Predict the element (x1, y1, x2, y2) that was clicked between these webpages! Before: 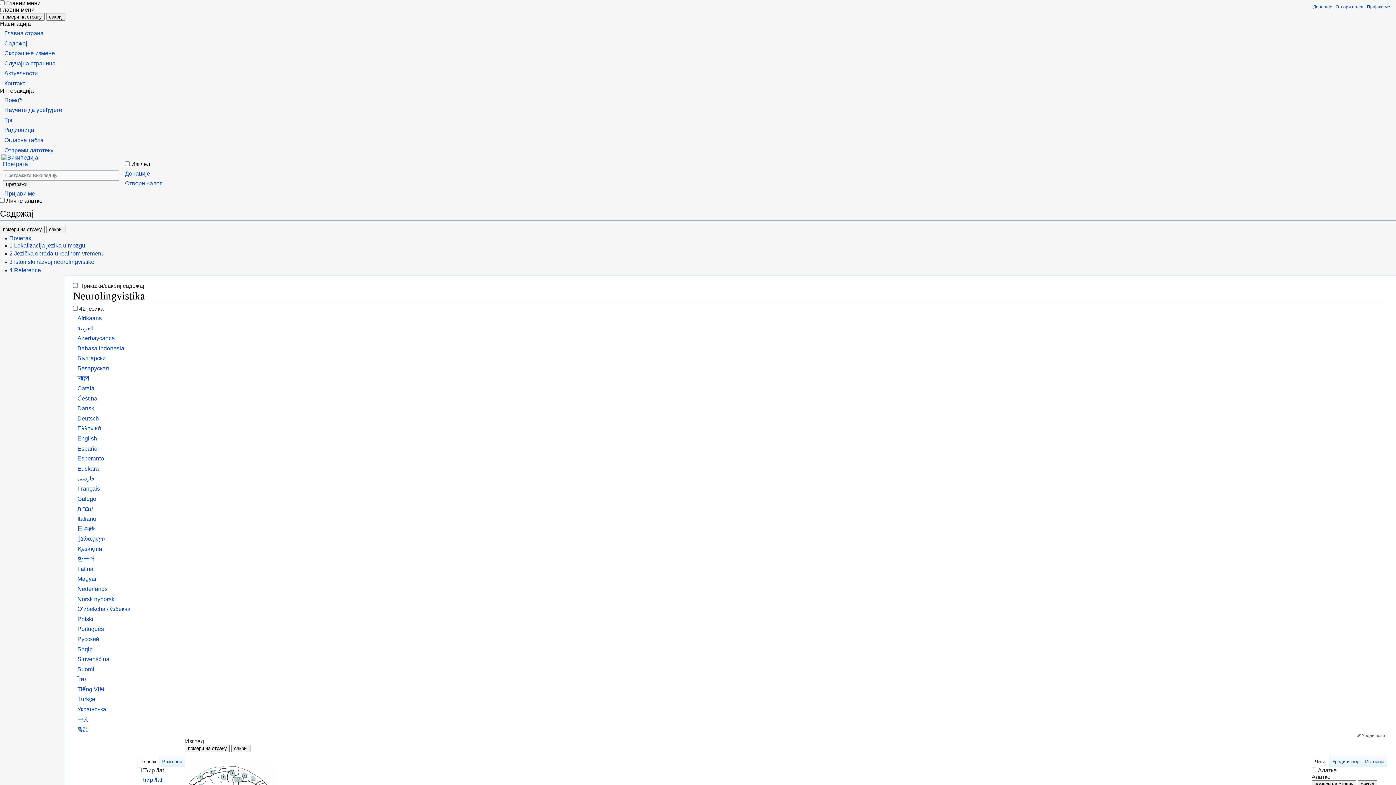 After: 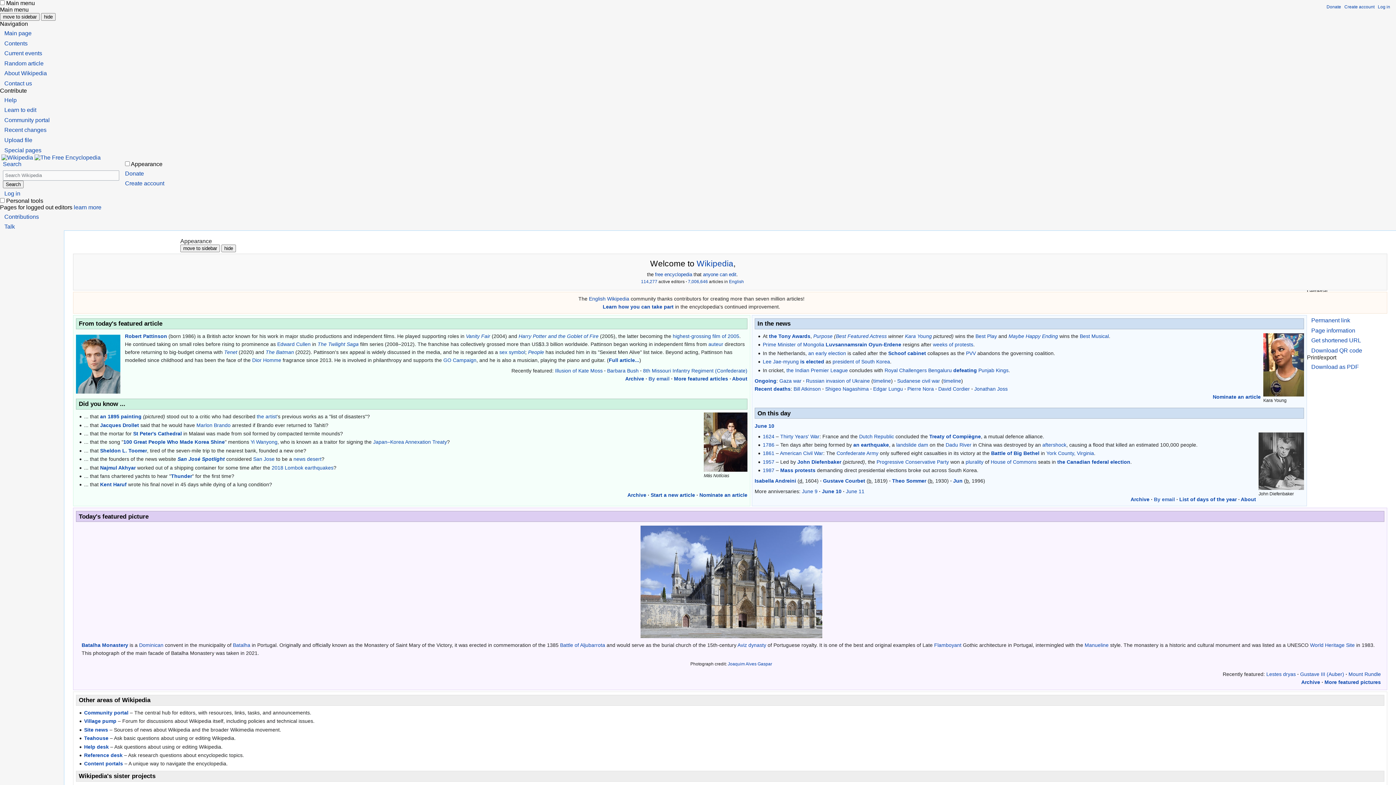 Action: label: Українська bbox: (77, 706, 106, 712)